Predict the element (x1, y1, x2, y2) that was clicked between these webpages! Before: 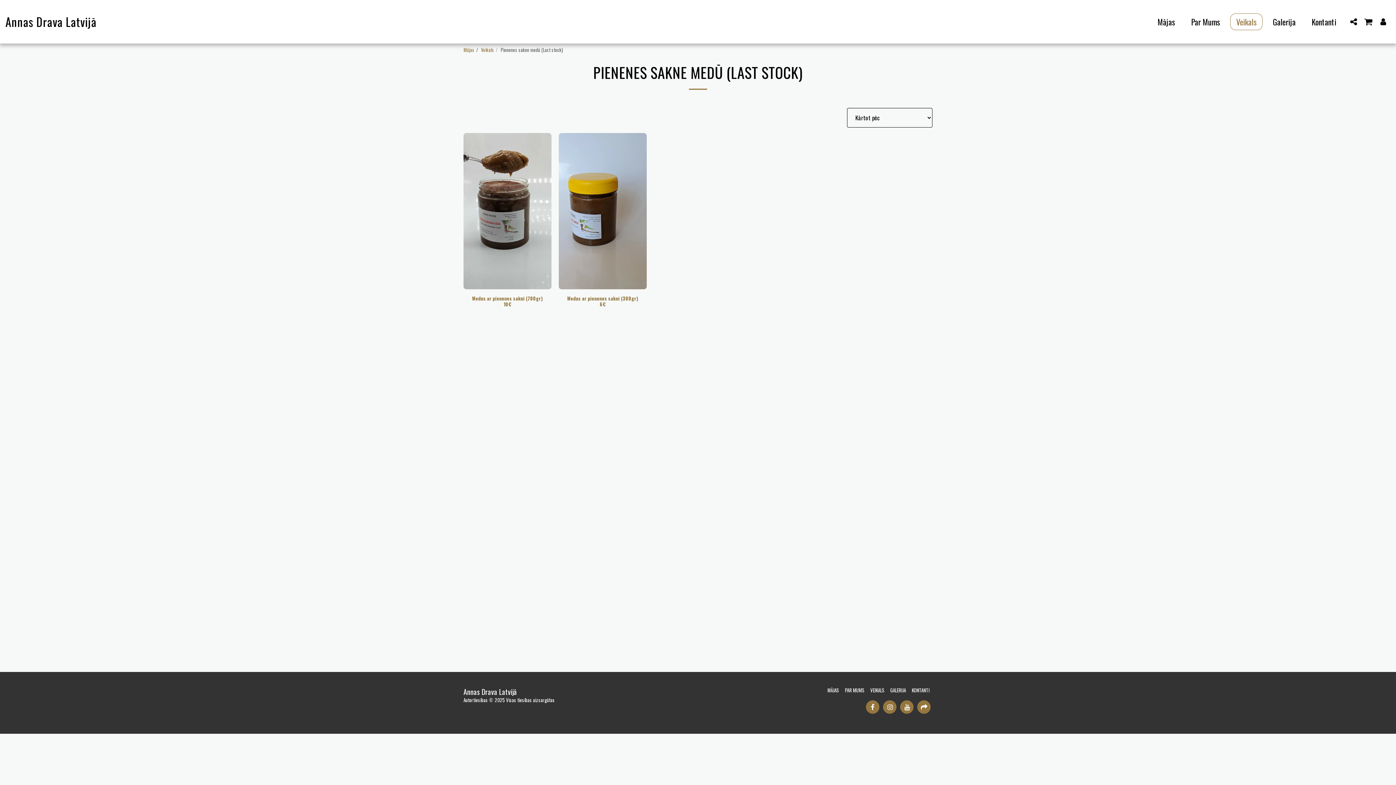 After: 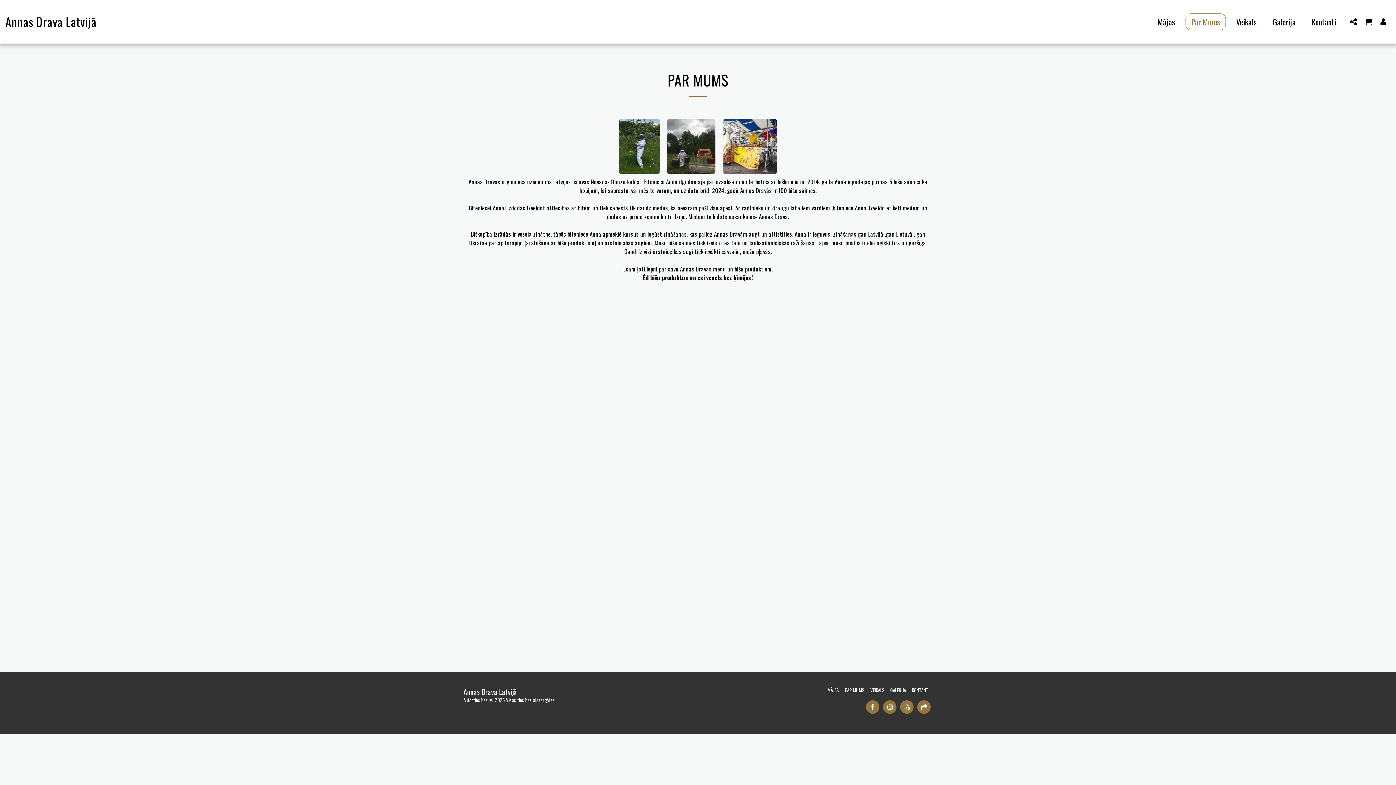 Action: bbox: (1185, 13, 1226, 30) label: Par Mums